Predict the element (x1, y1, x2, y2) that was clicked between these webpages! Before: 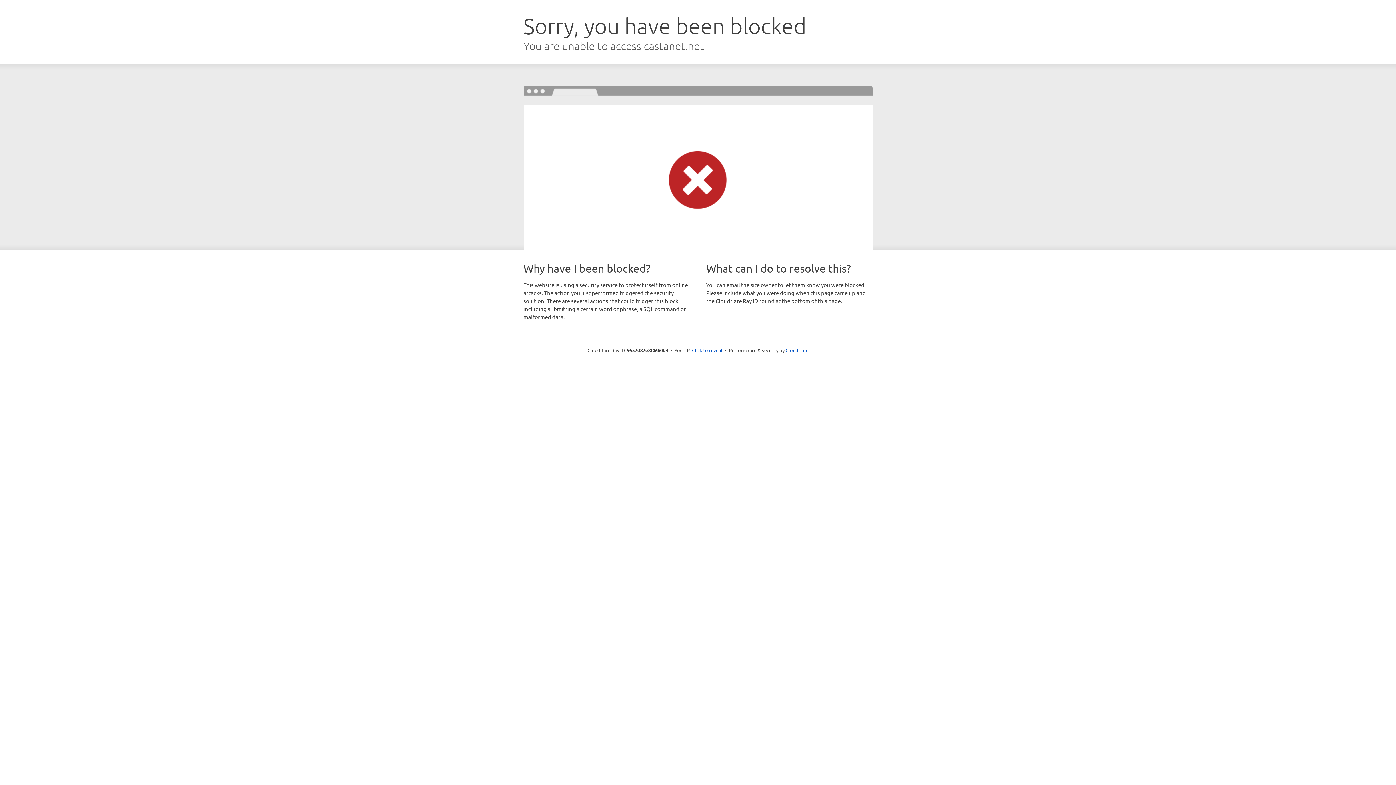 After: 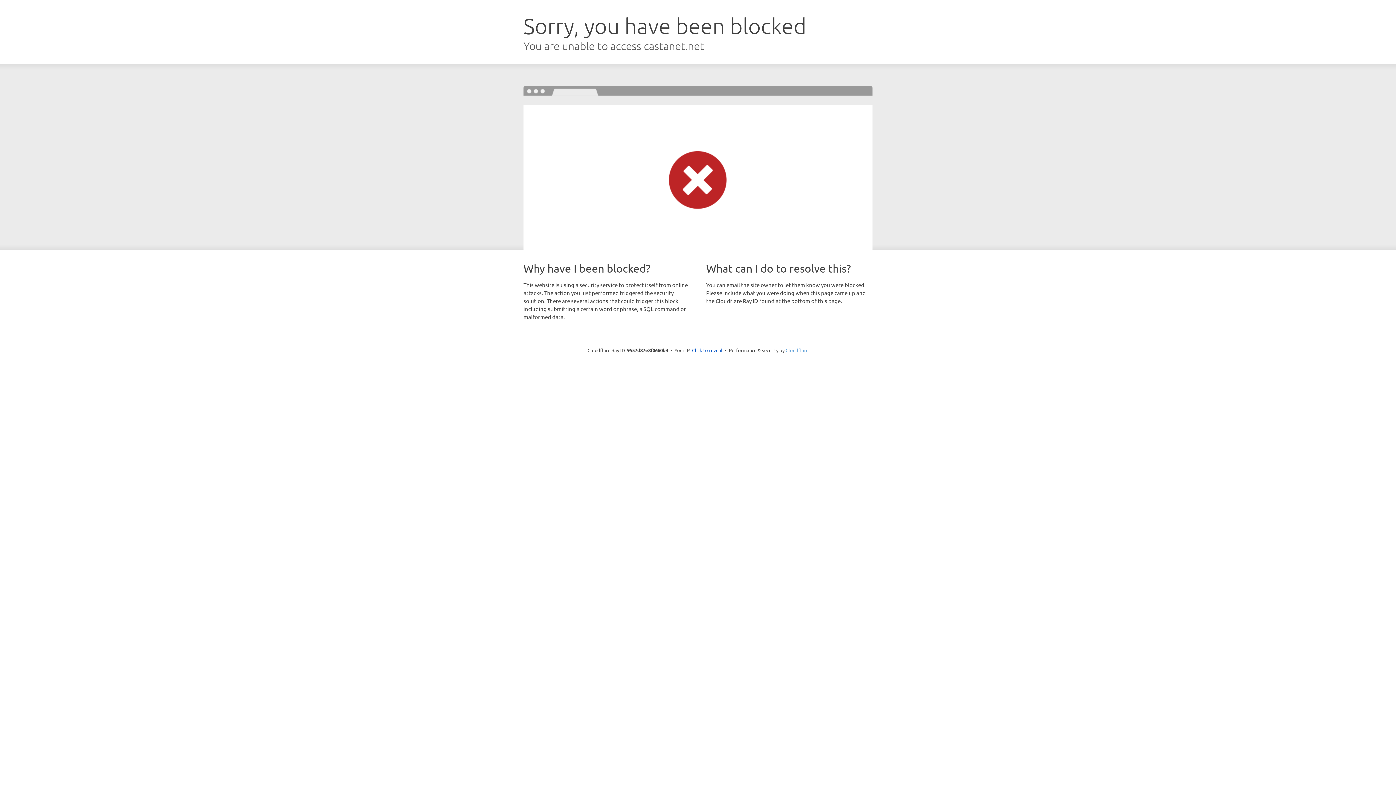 Action: label: Cloudflare bbox: (785, 347, 808, 353)